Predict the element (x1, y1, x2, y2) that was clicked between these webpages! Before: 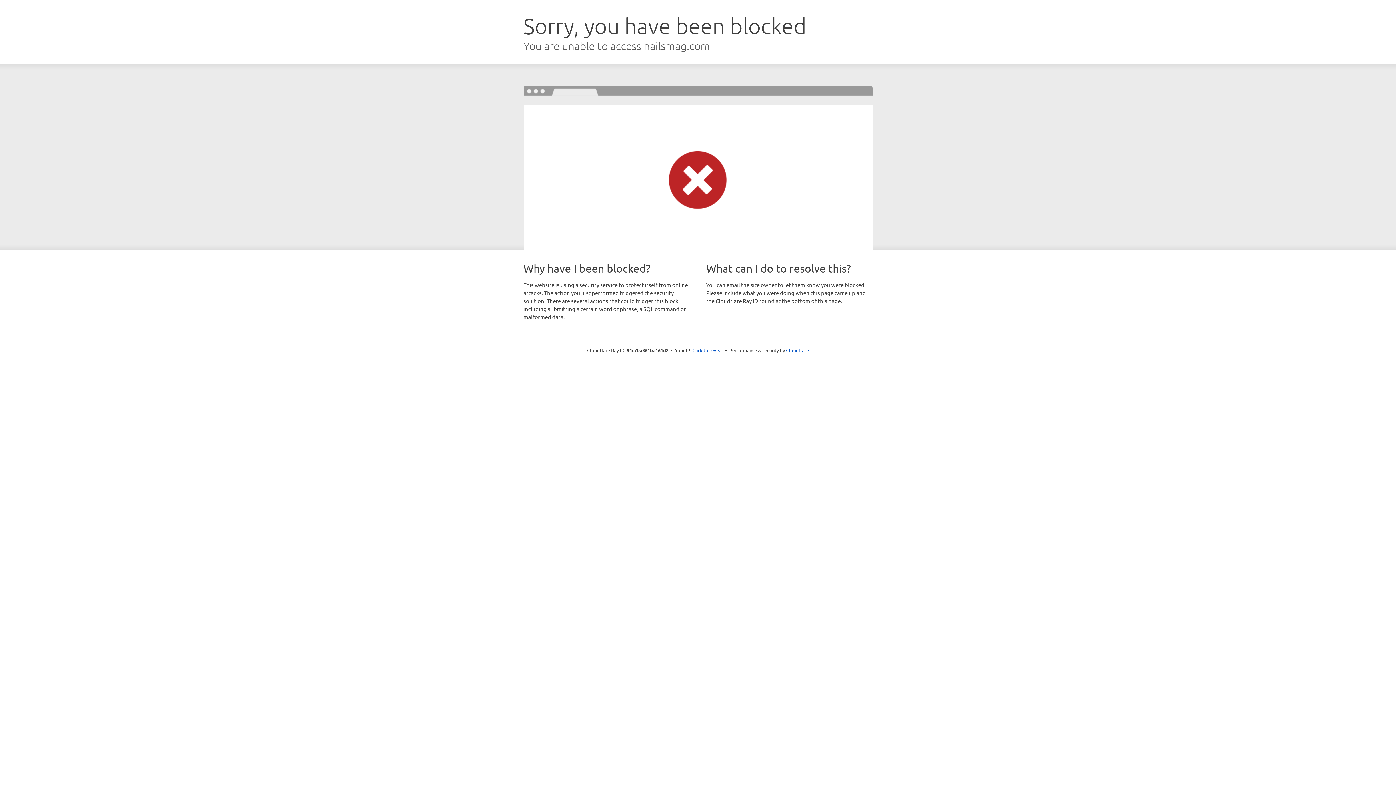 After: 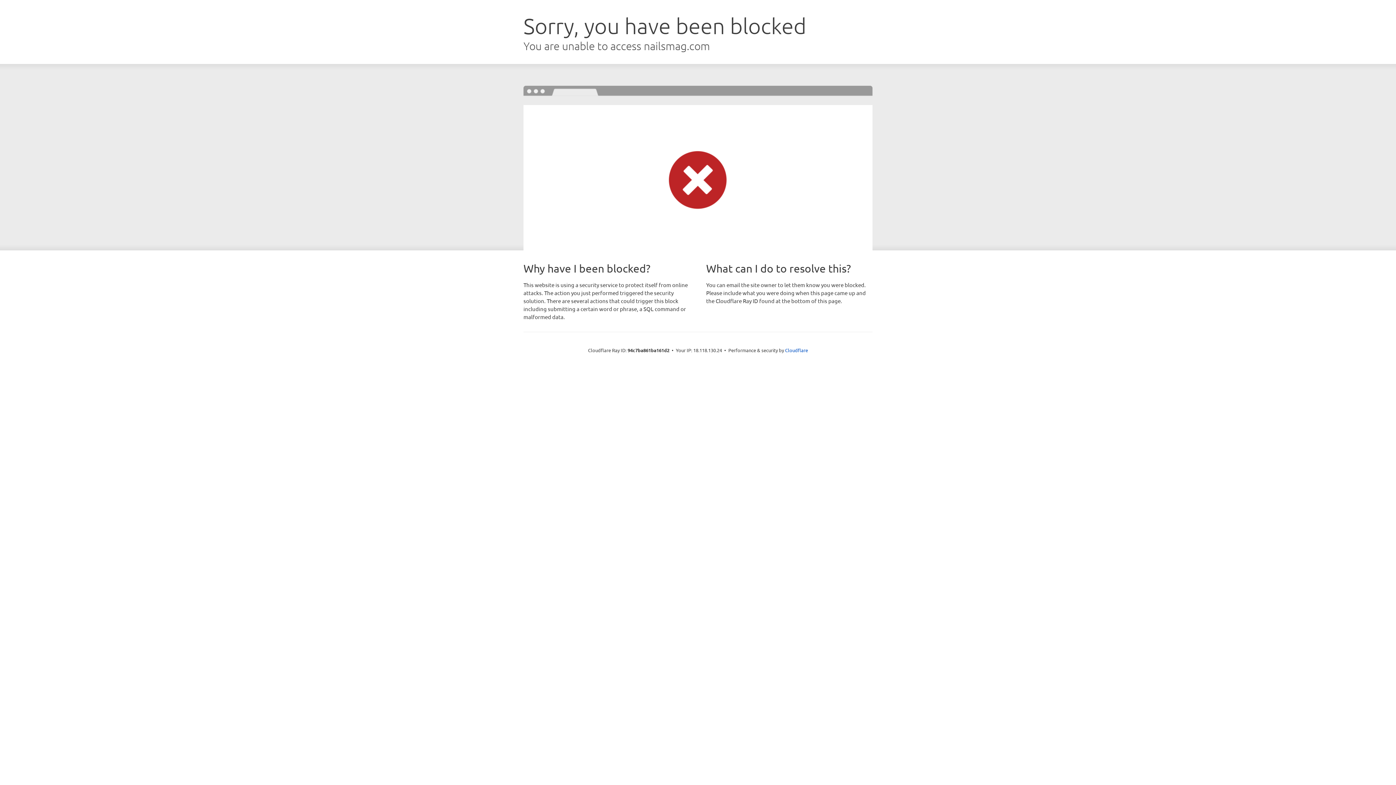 Action: label: Click to reveal bbox: (692, 346, 723, 353)